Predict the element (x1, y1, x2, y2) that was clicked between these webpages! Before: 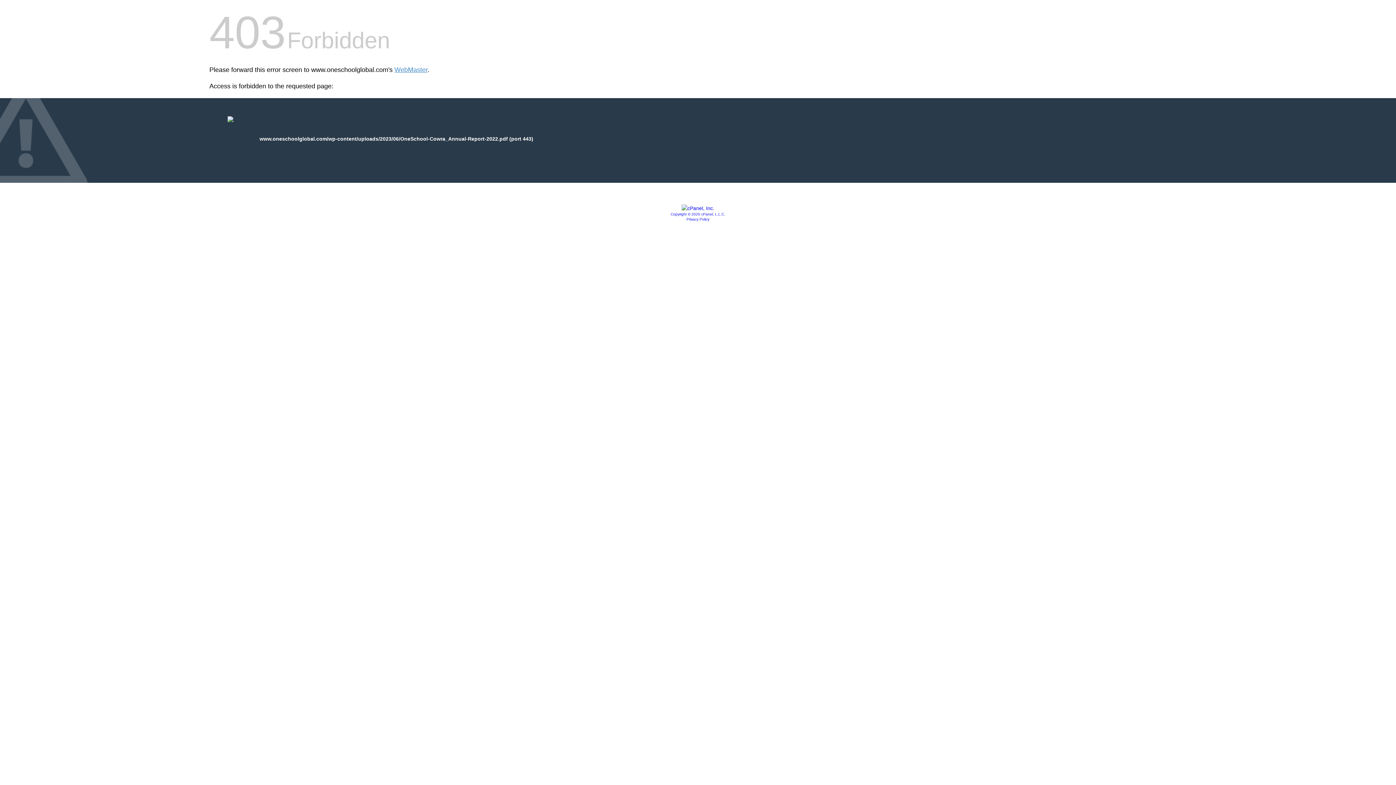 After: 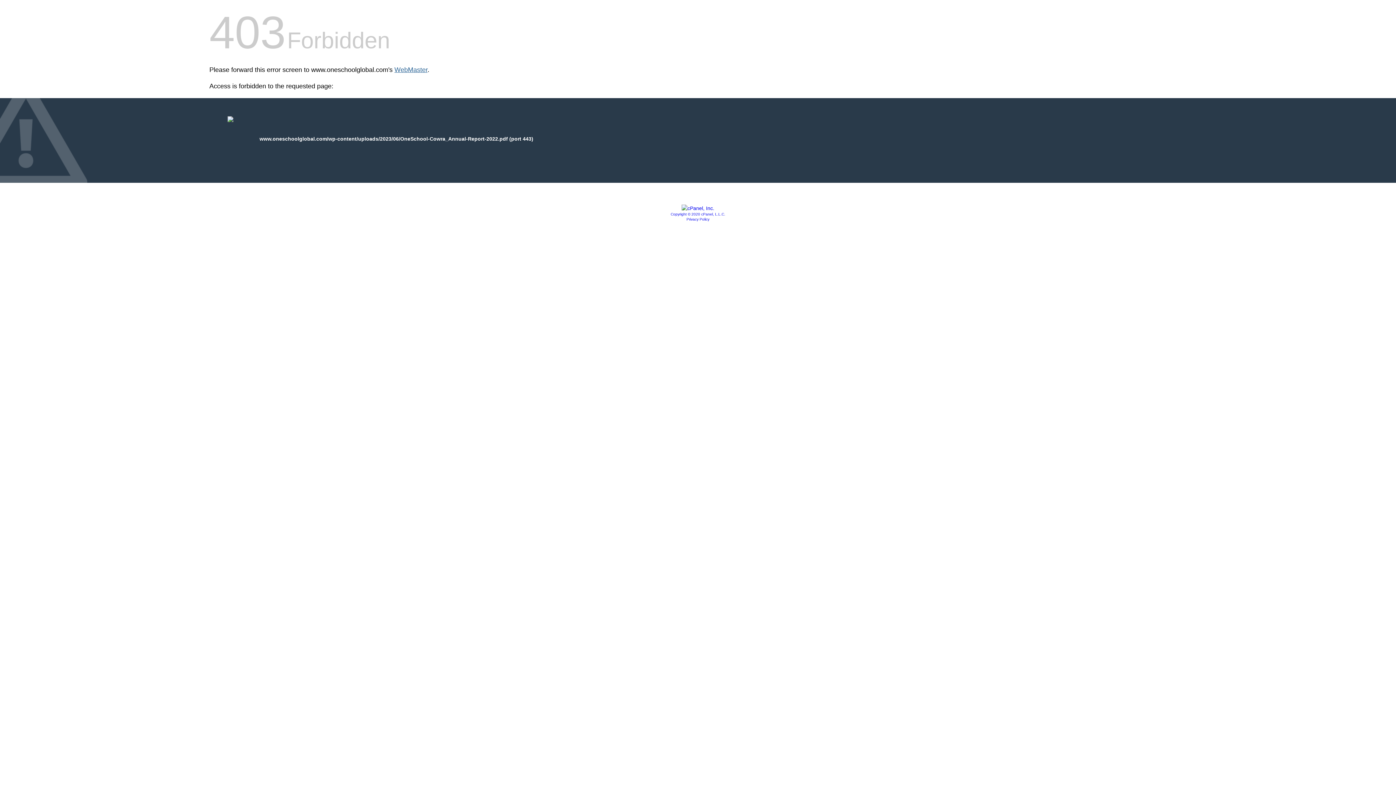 Action: bbox: (394, 66, 427, 73) label: WebMaster